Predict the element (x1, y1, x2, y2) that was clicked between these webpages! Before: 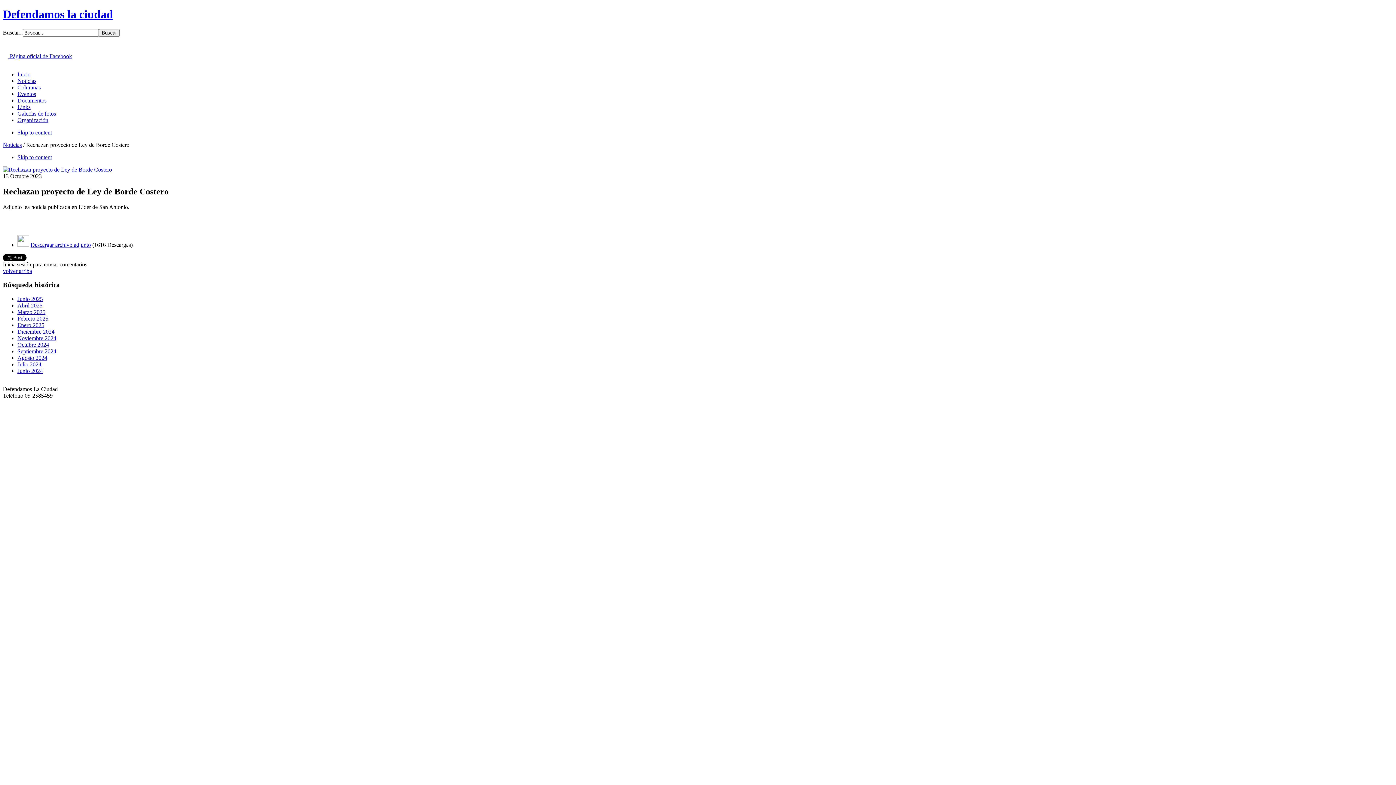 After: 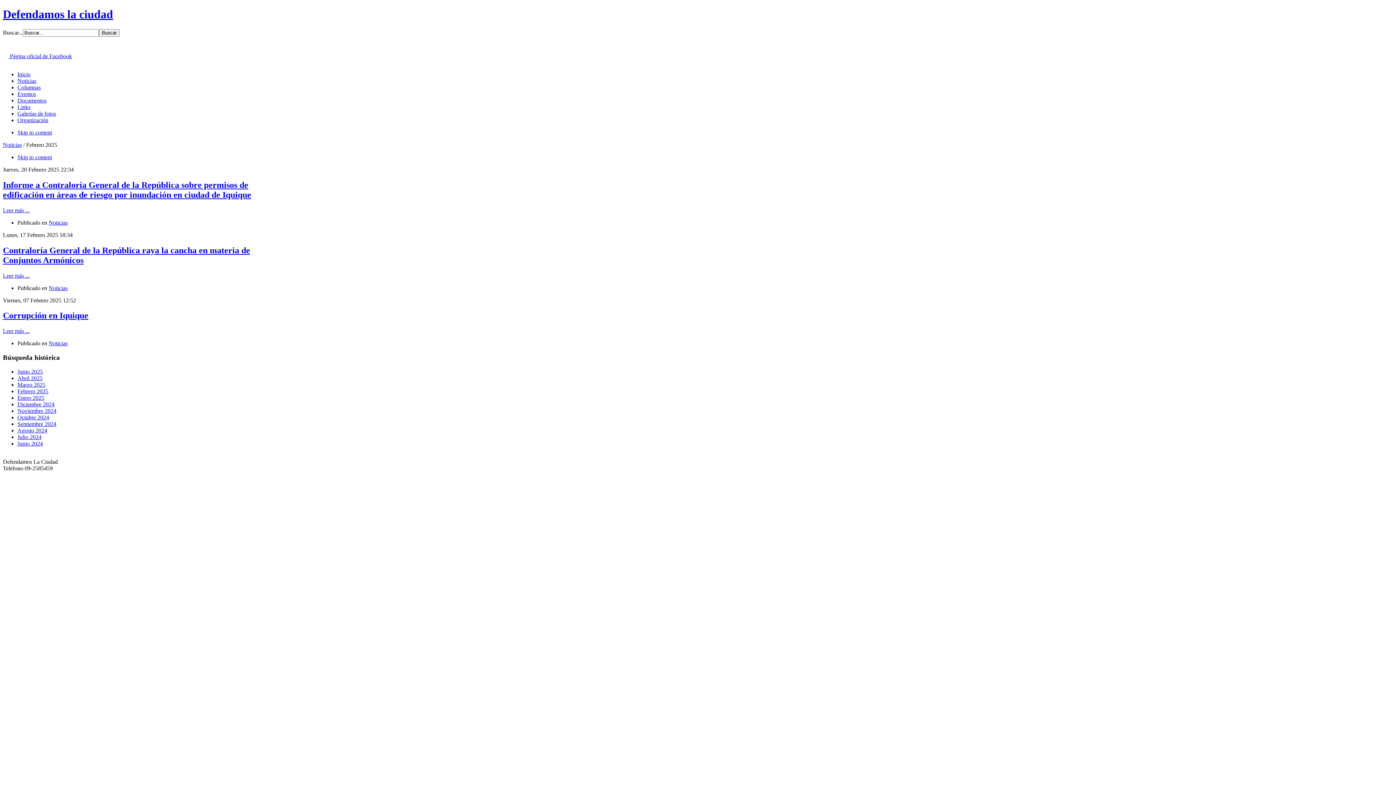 Action: bbox: (17, 315, 48, 321) label: Febrero 2025